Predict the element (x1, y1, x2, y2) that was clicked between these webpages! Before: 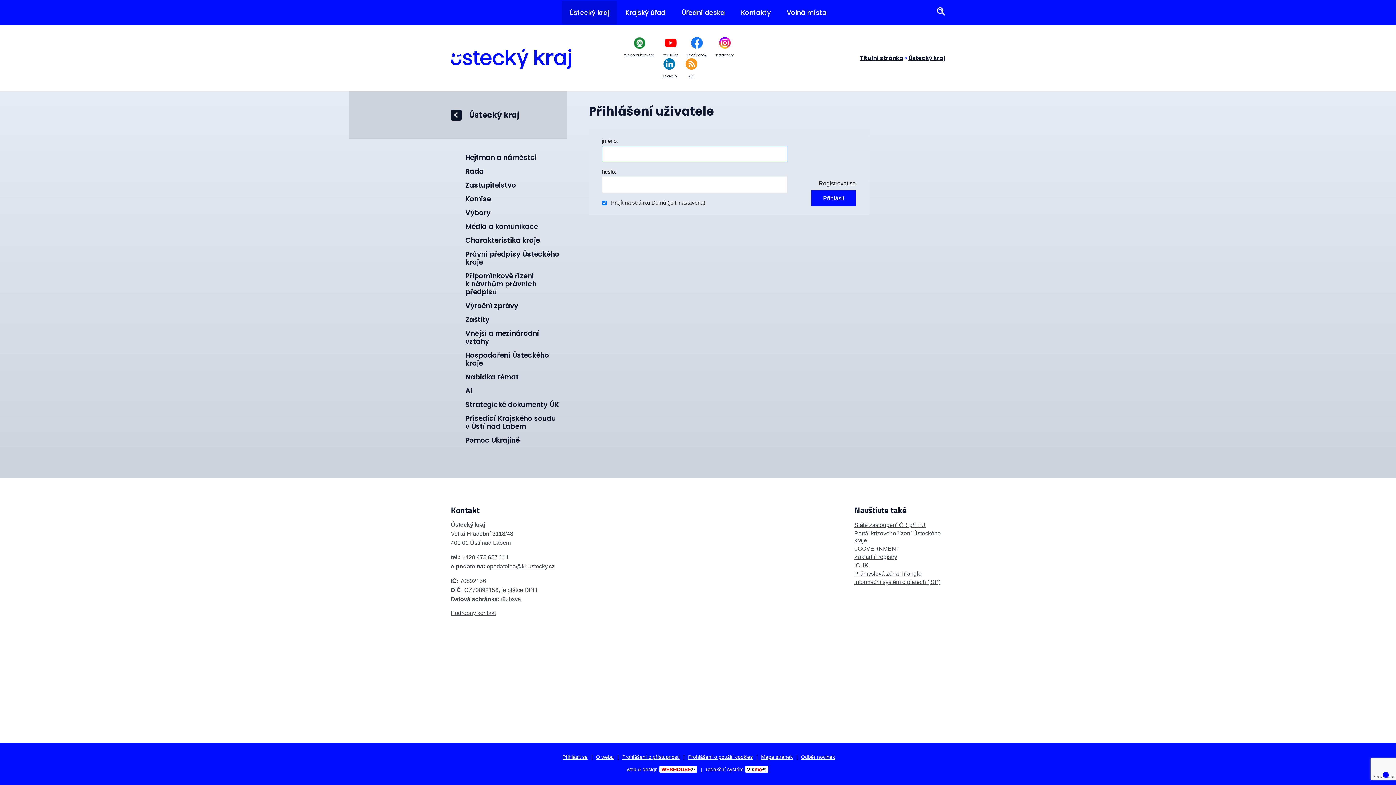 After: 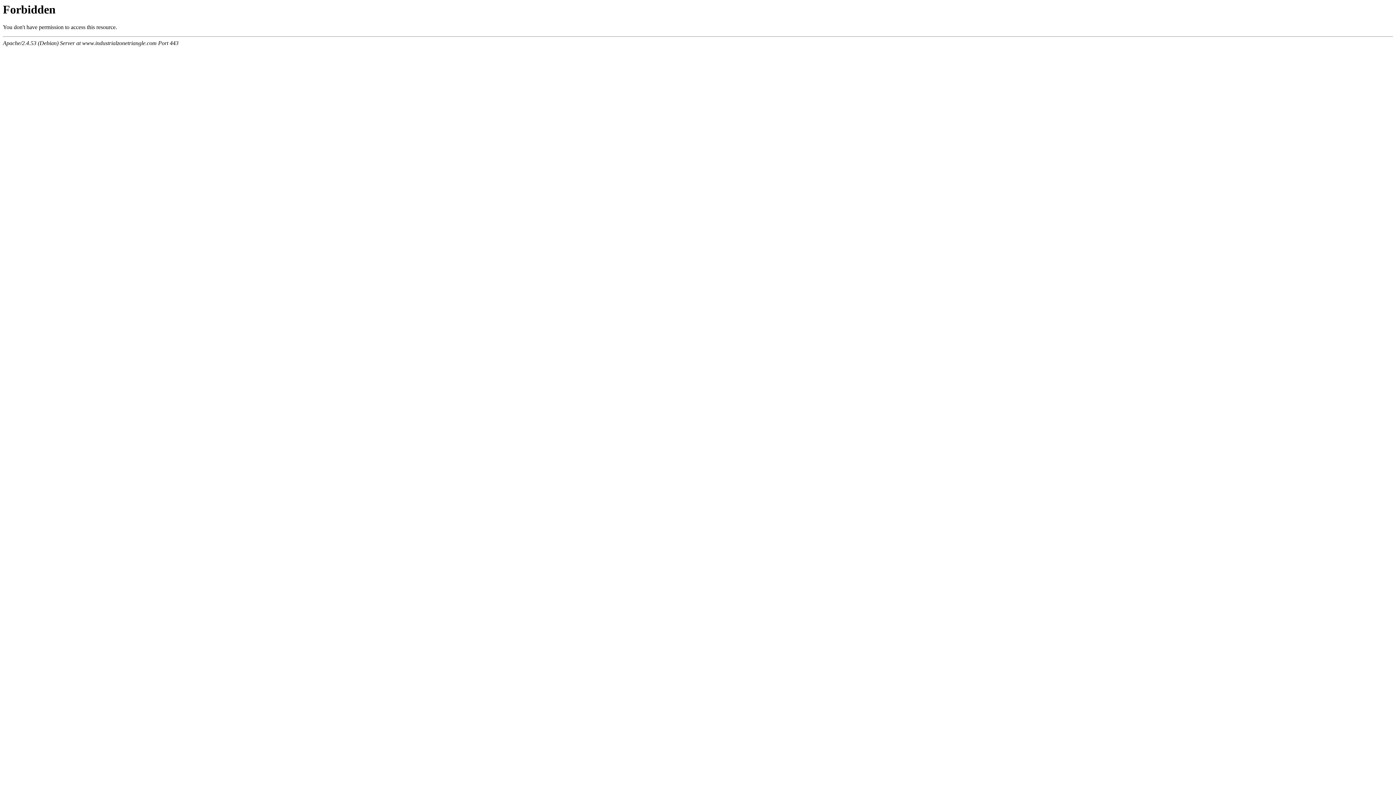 Action: label: Průmyslová zóna Triangle bbox: (854, 570, 921, 577)